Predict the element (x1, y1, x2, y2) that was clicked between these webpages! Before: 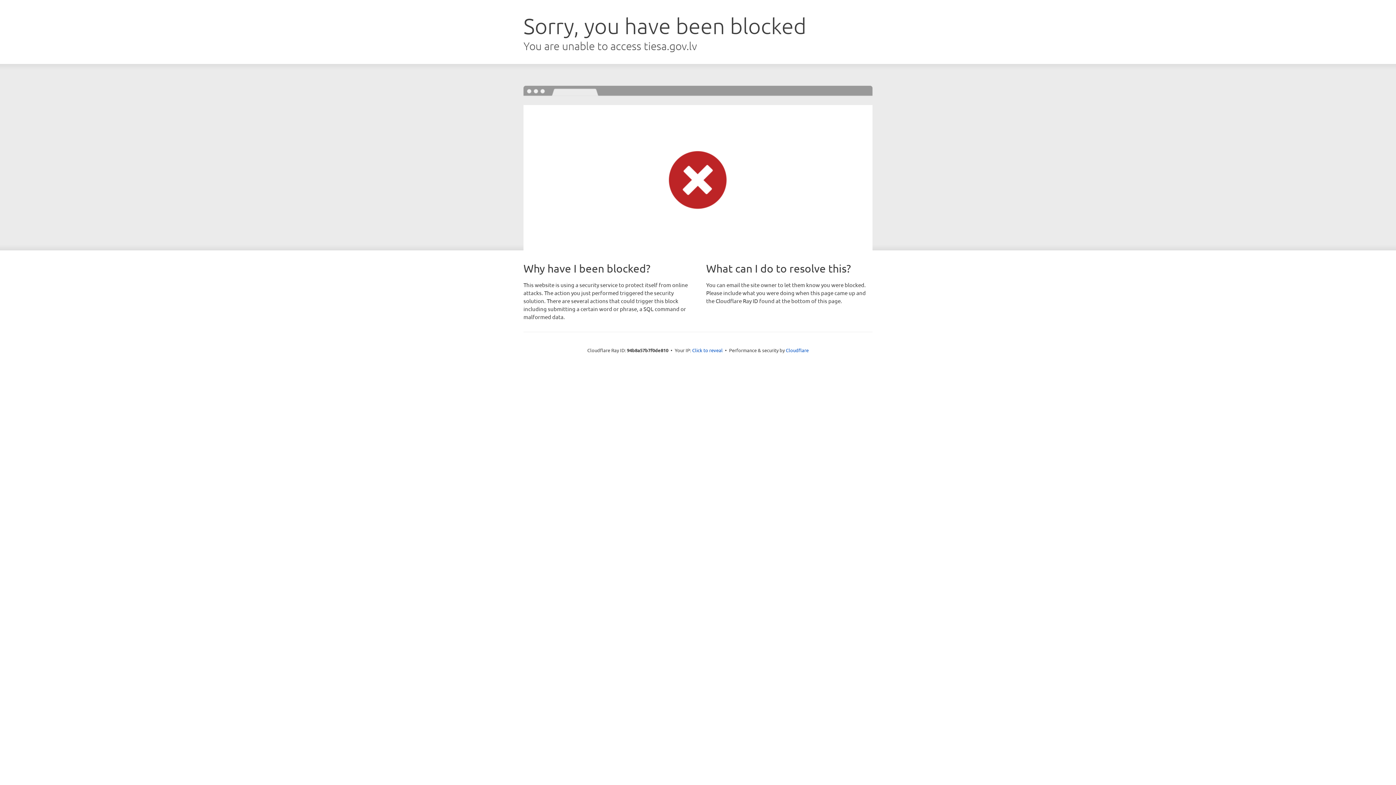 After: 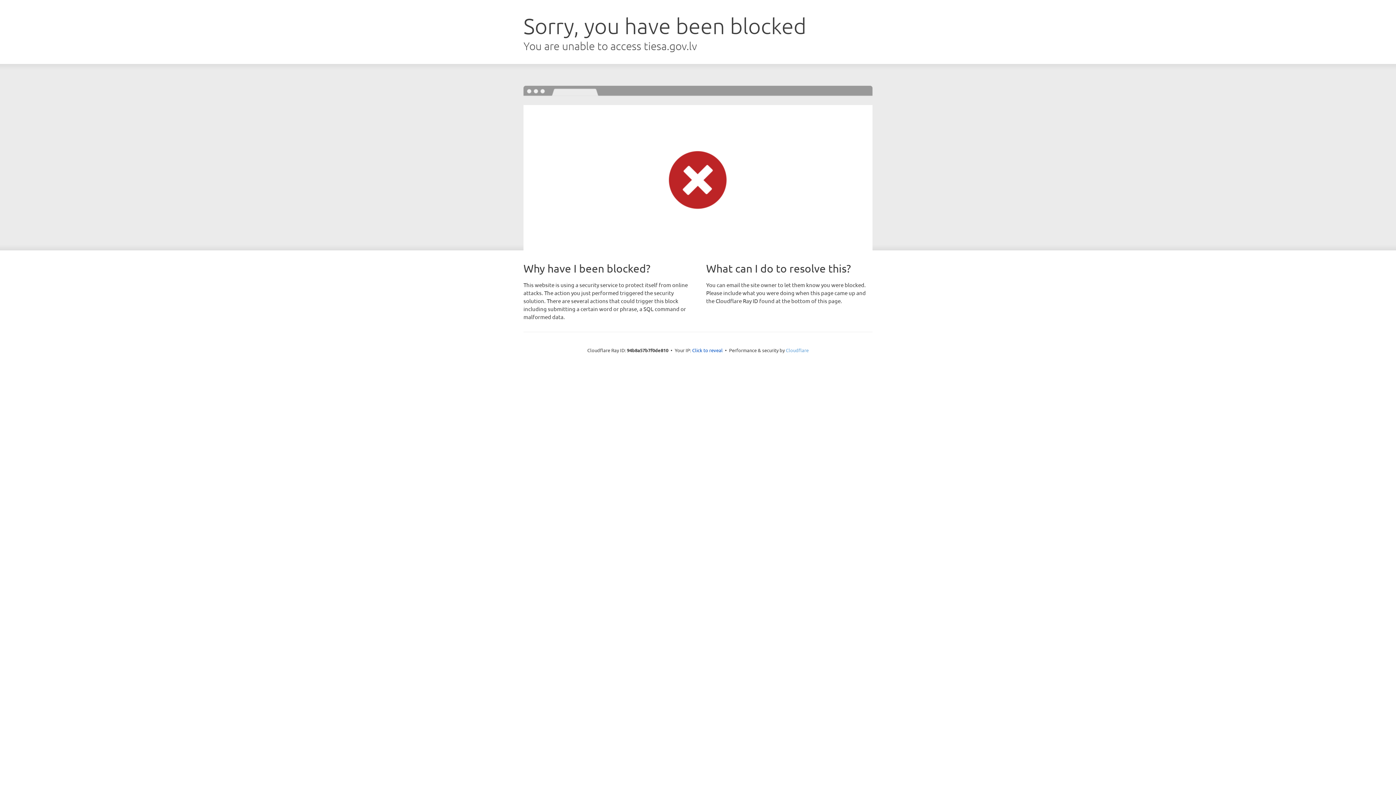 Action: bbox: (786, 347, 808, 353) label: Cloudflare